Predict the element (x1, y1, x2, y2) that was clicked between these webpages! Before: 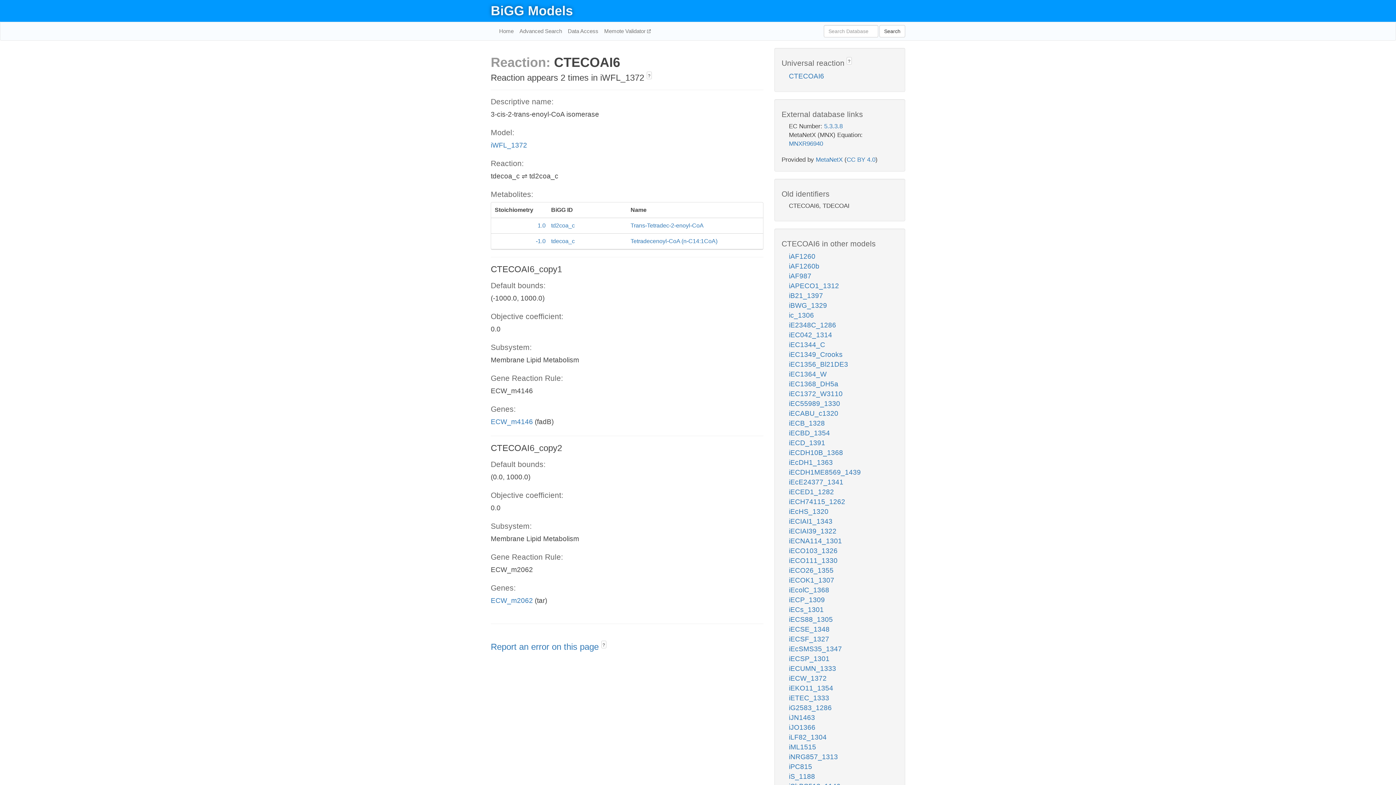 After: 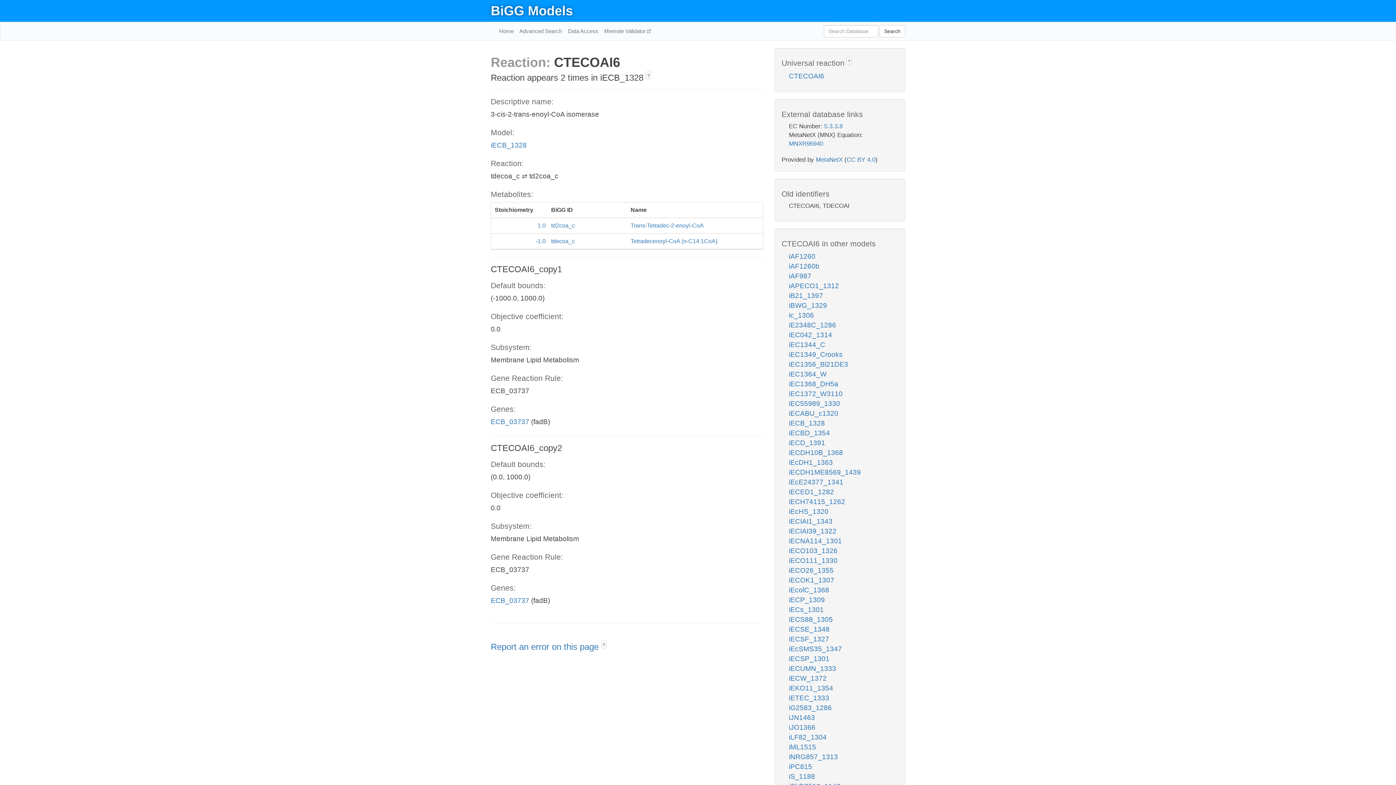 Action: bbox: (789, 419, 825, 427) label: iECB_1328